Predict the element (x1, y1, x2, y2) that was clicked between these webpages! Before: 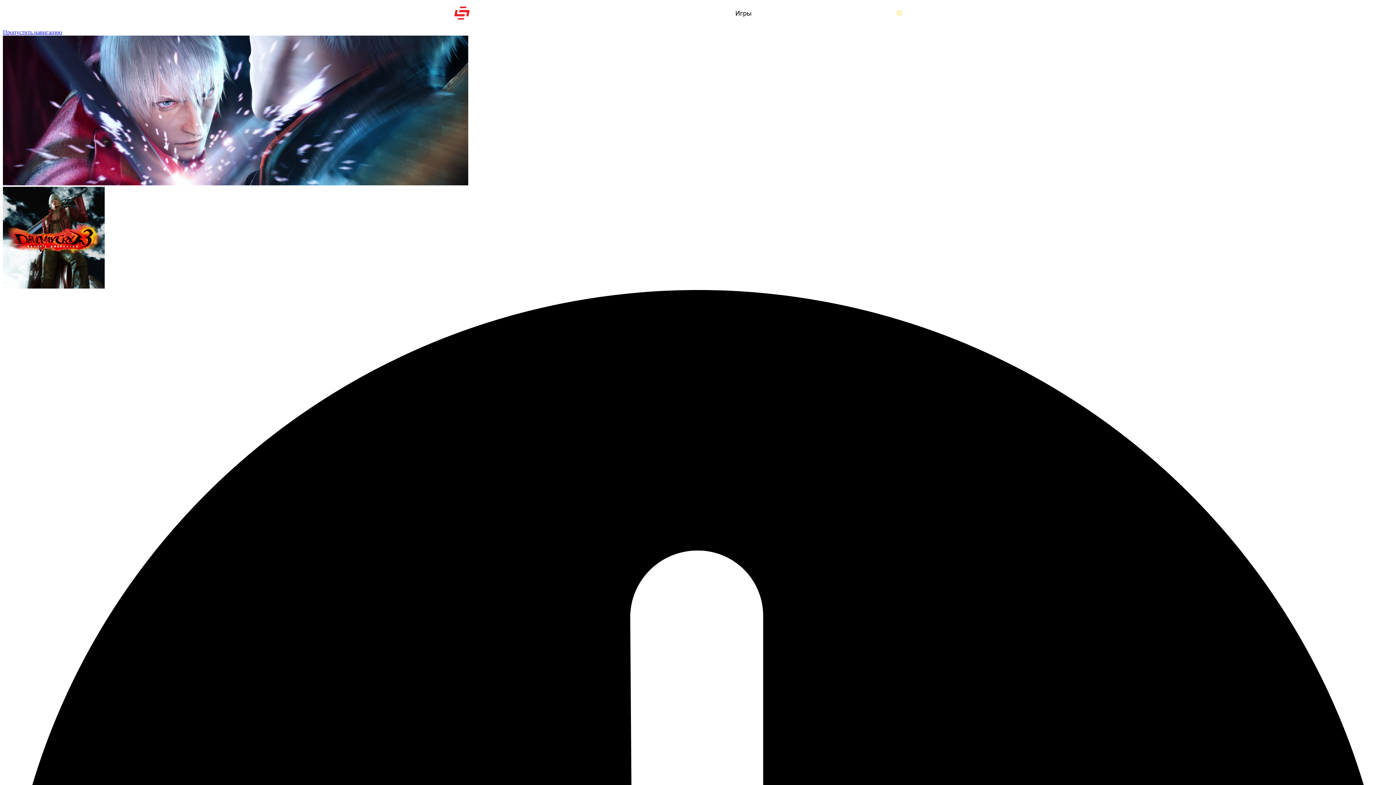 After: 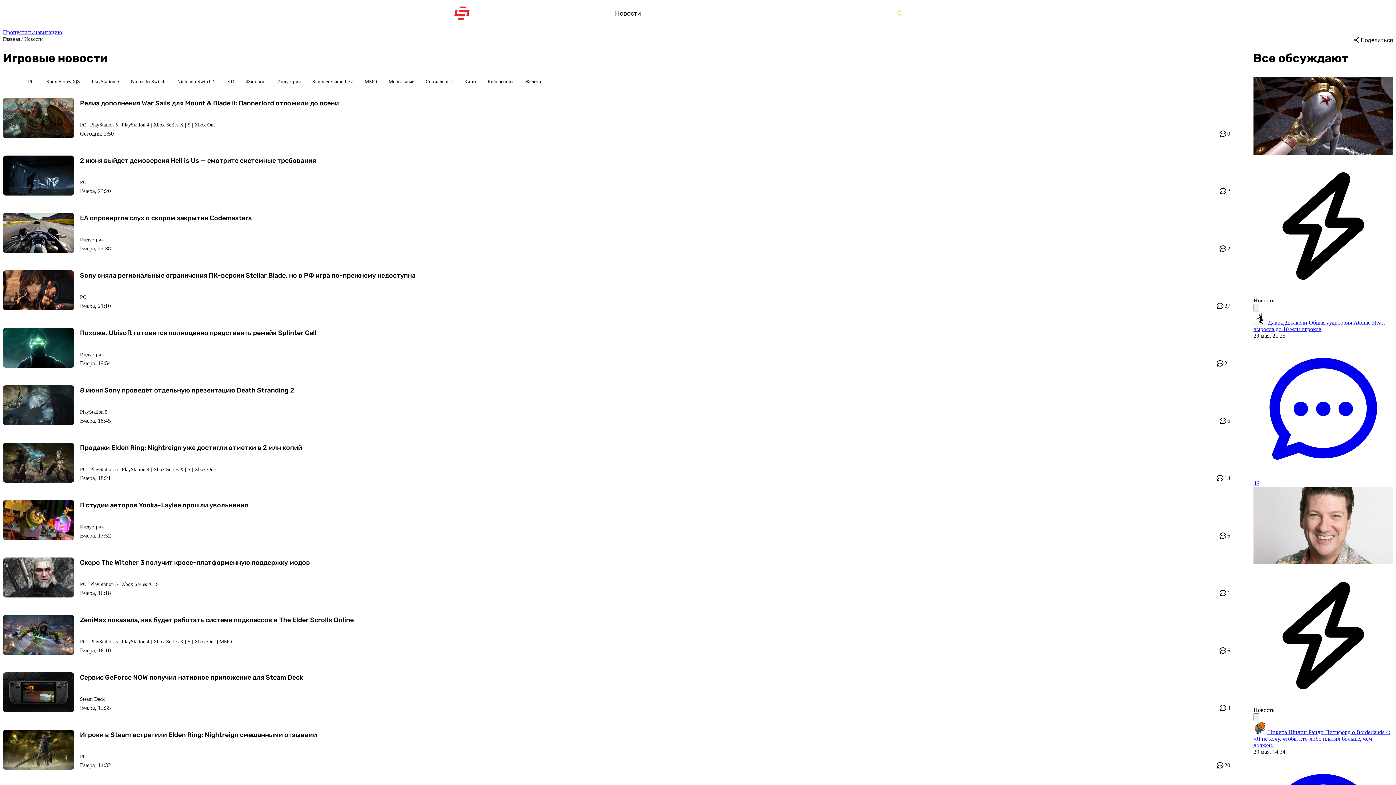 Action: label: Новости bbox: (615, 0, 641, 26)